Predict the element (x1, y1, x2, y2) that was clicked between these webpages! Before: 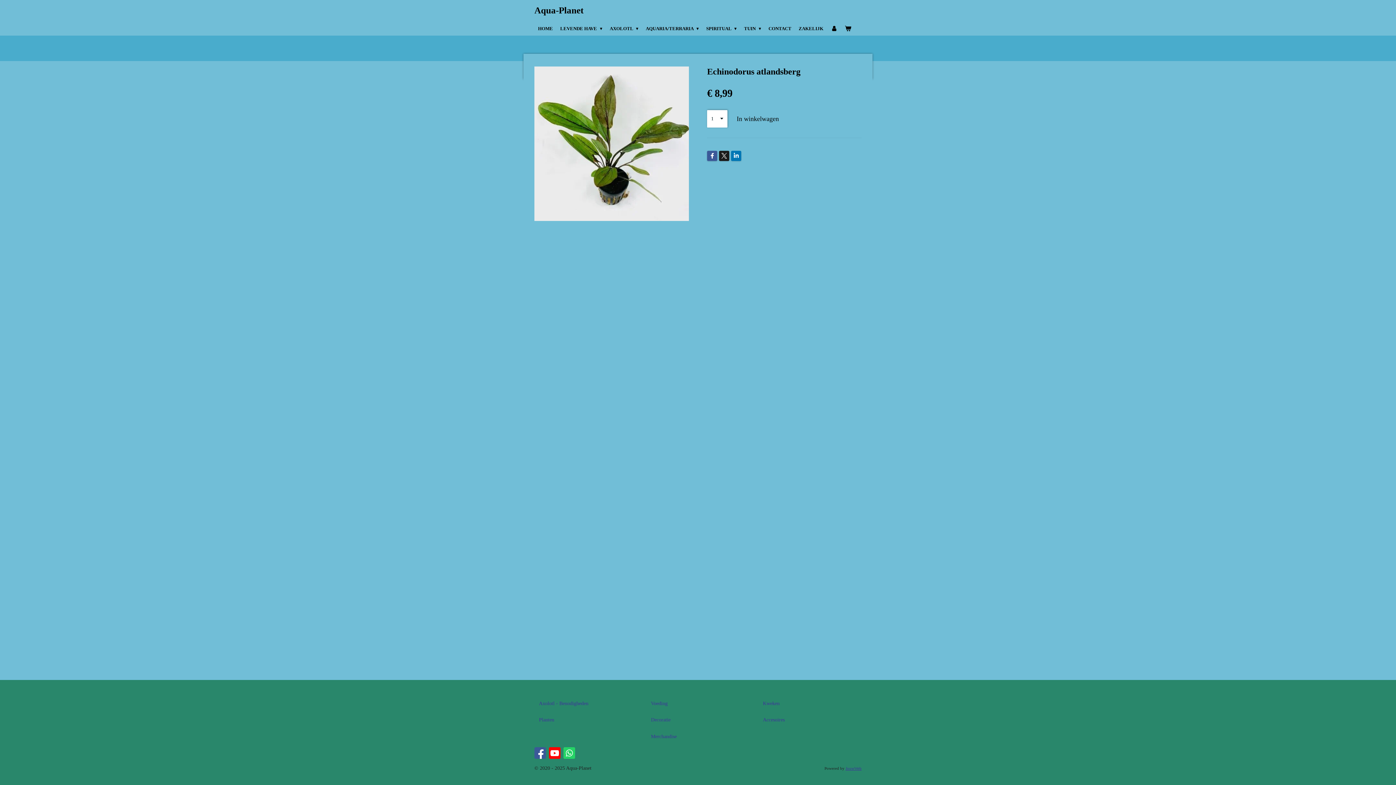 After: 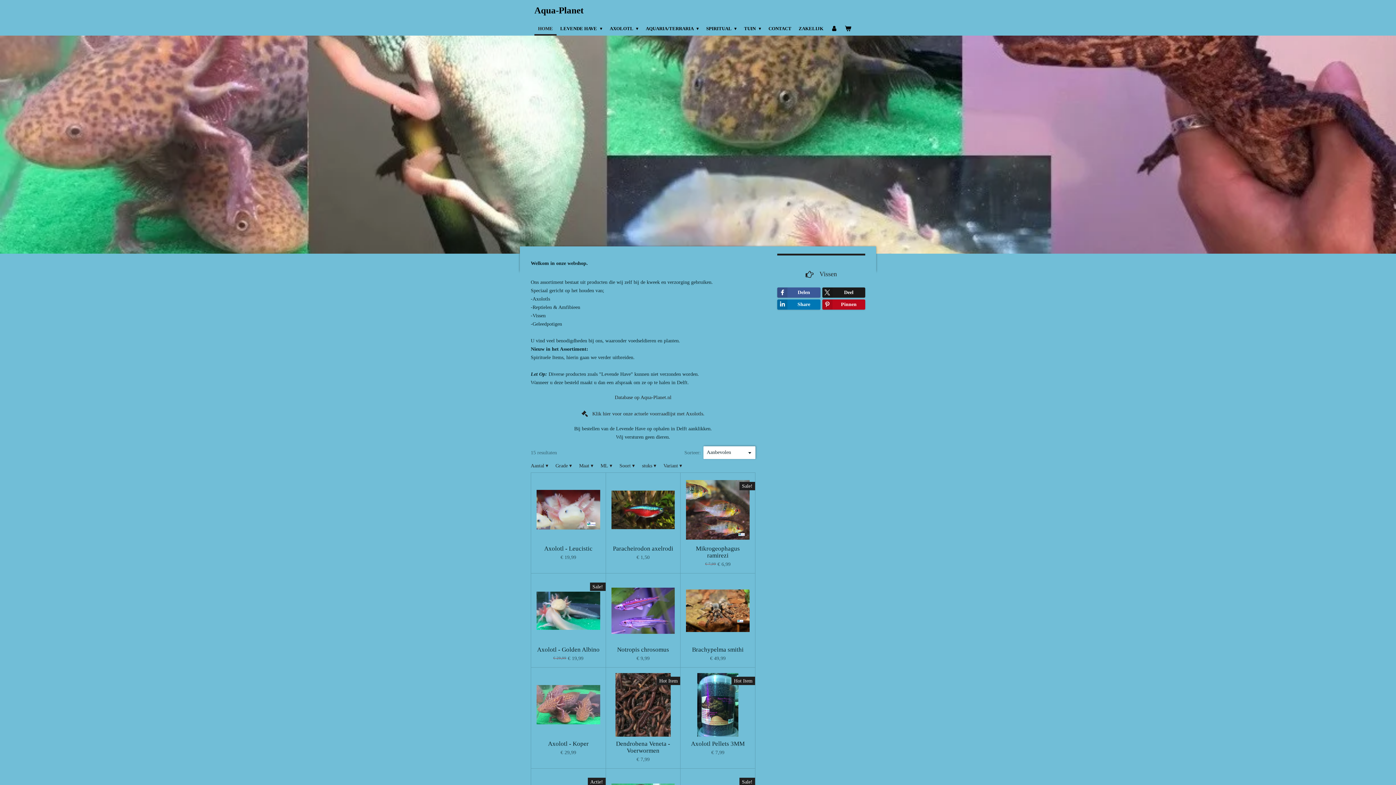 Action: bbox: (534, 21, 556, 35) label: HOME